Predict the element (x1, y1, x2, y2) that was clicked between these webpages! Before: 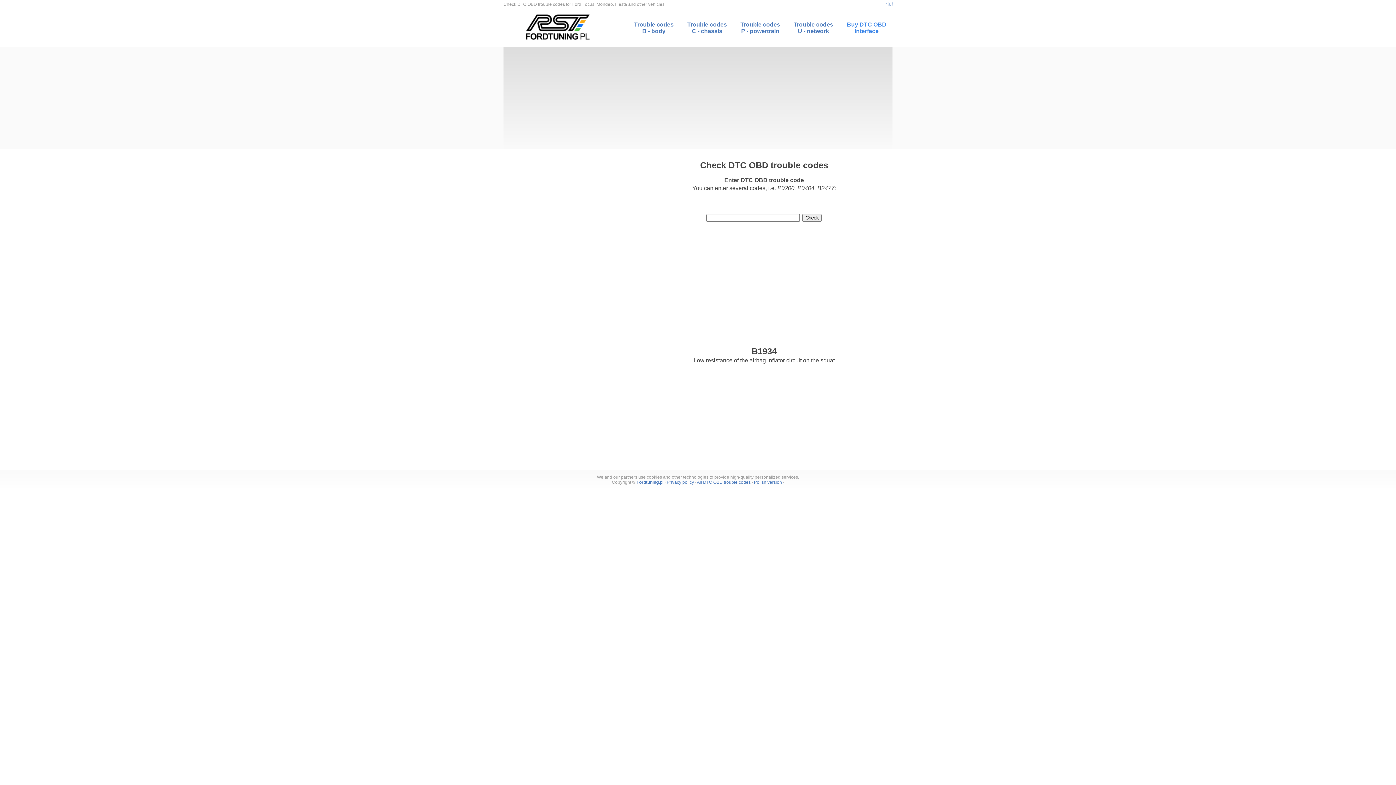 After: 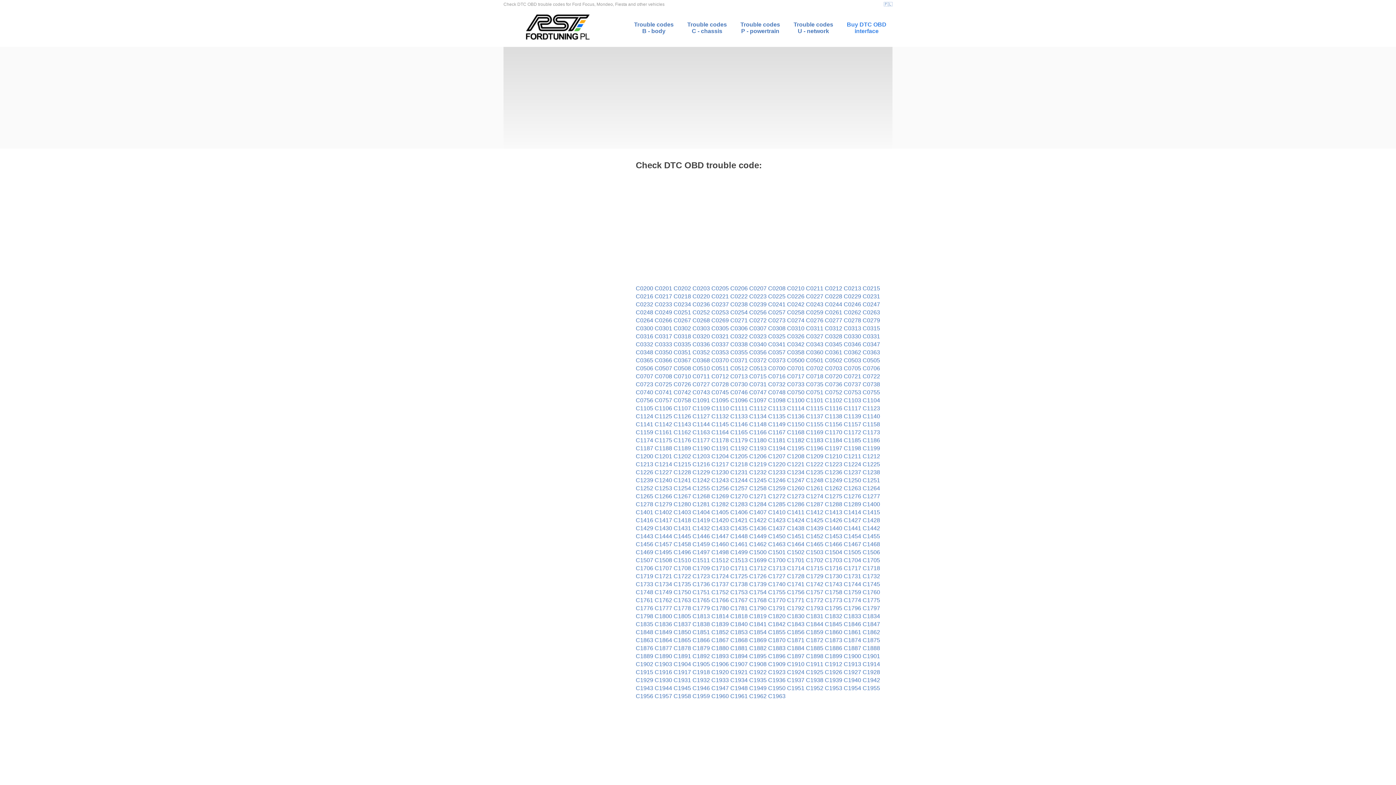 Action: bbox: (687, 21, 727, 34) label: Trouble codes C - chassis